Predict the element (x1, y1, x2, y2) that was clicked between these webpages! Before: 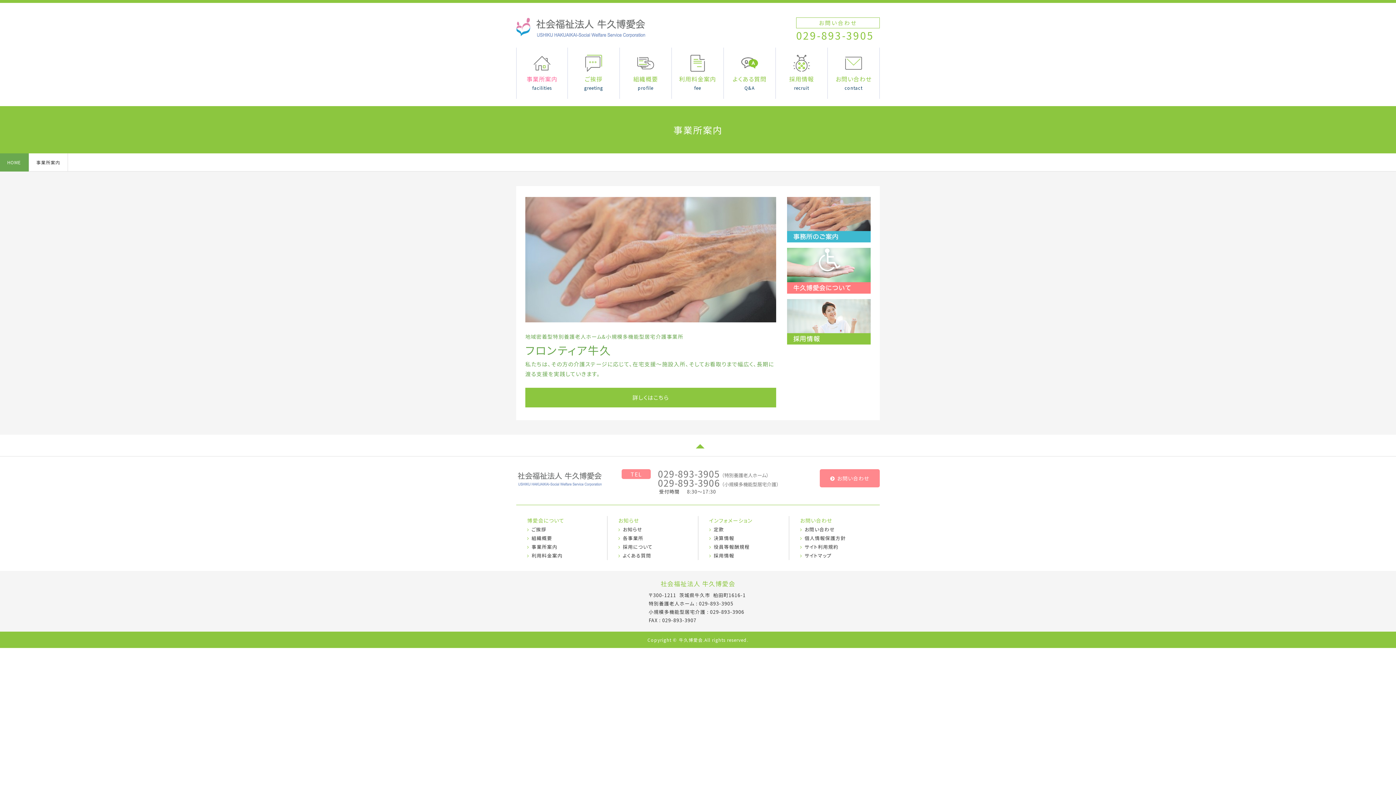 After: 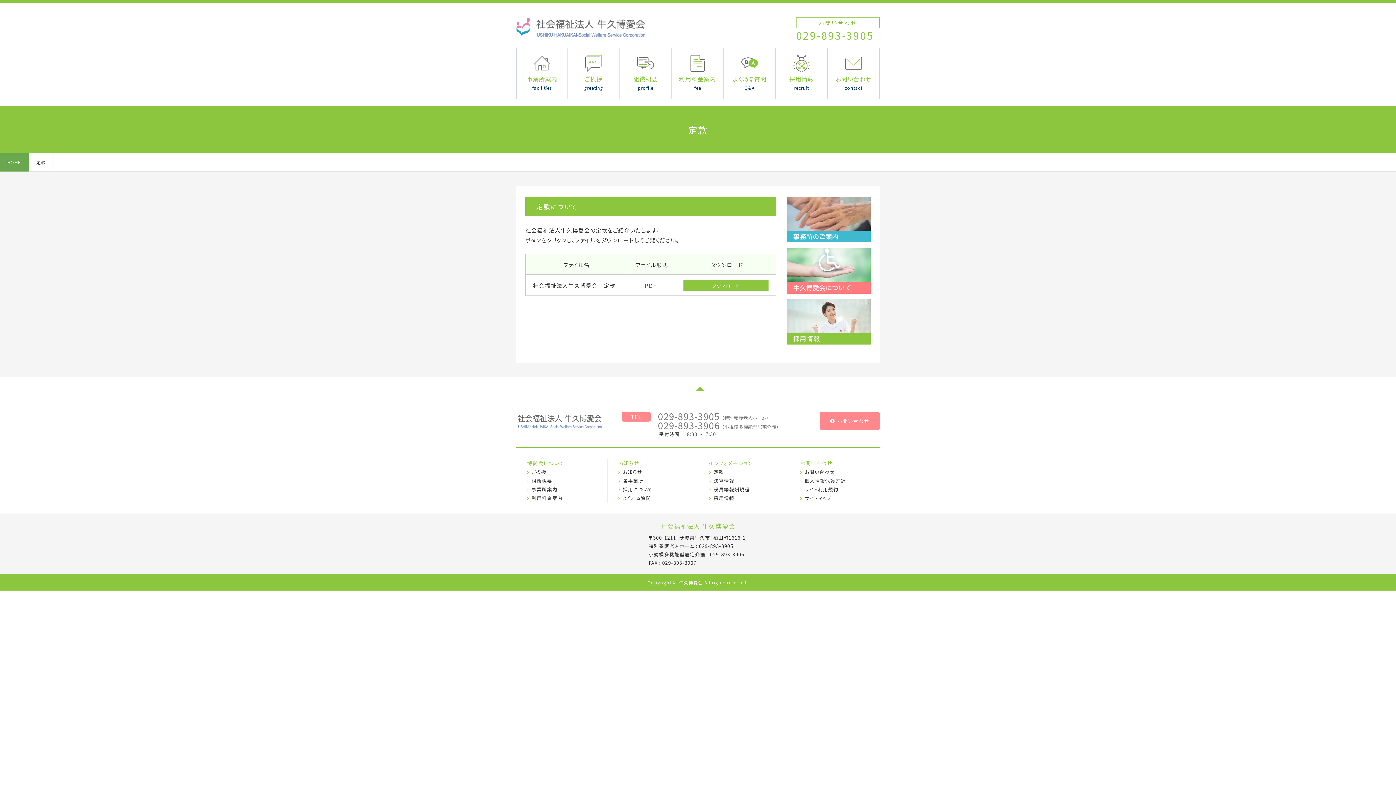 Action: label: 定款 bbox: (713, 526, 724, 533)